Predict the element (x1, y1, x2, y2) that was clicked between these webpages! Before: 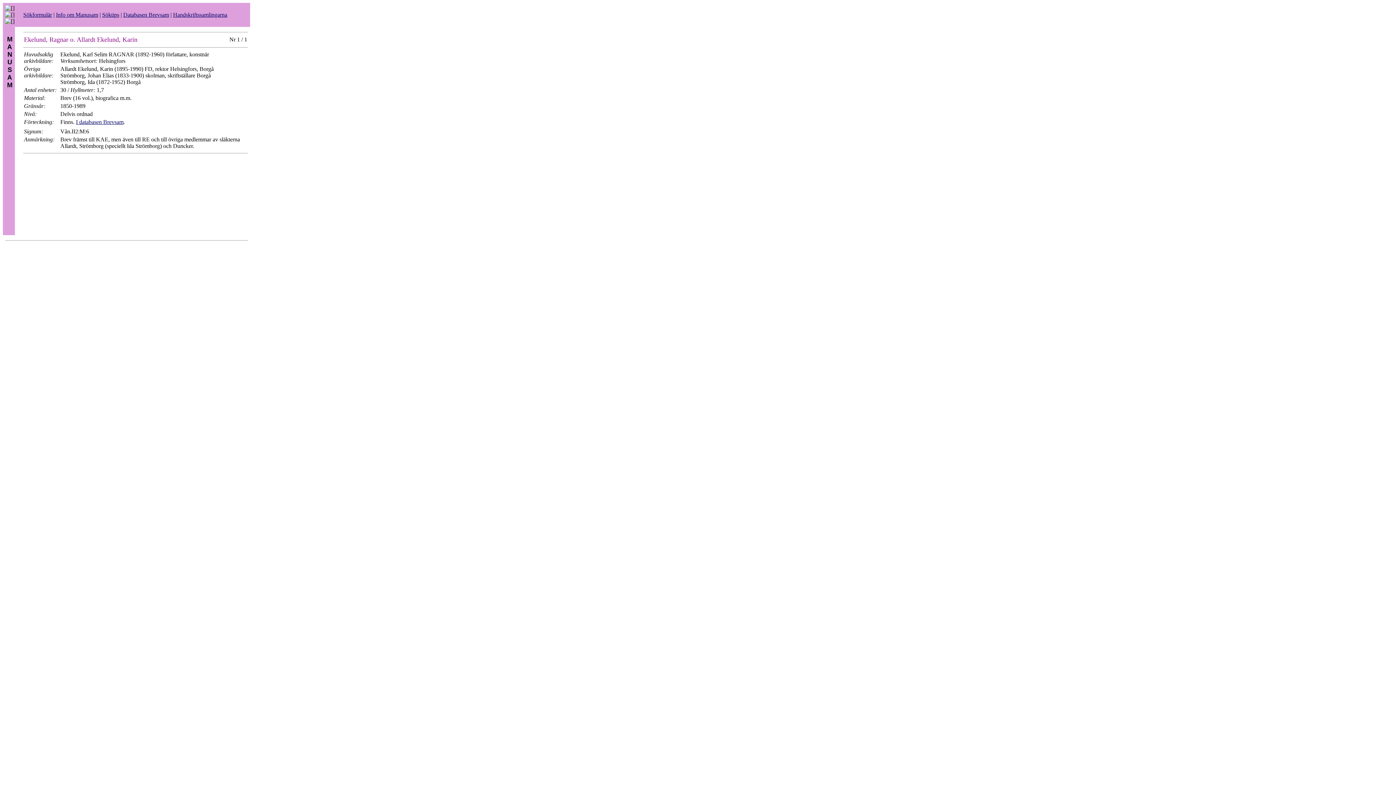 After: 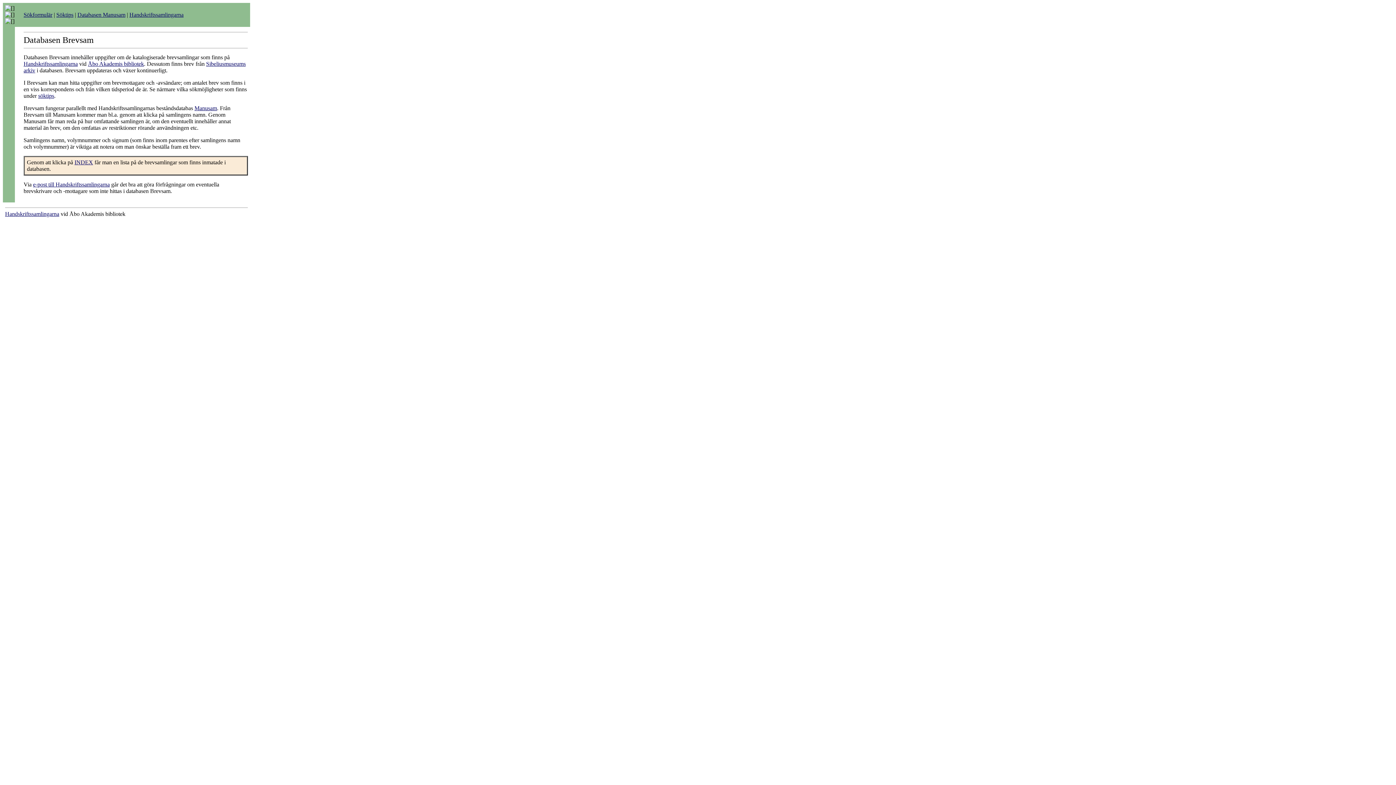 Action: label: Databasen Brevsam bbox: (123, 11, 169, 17)